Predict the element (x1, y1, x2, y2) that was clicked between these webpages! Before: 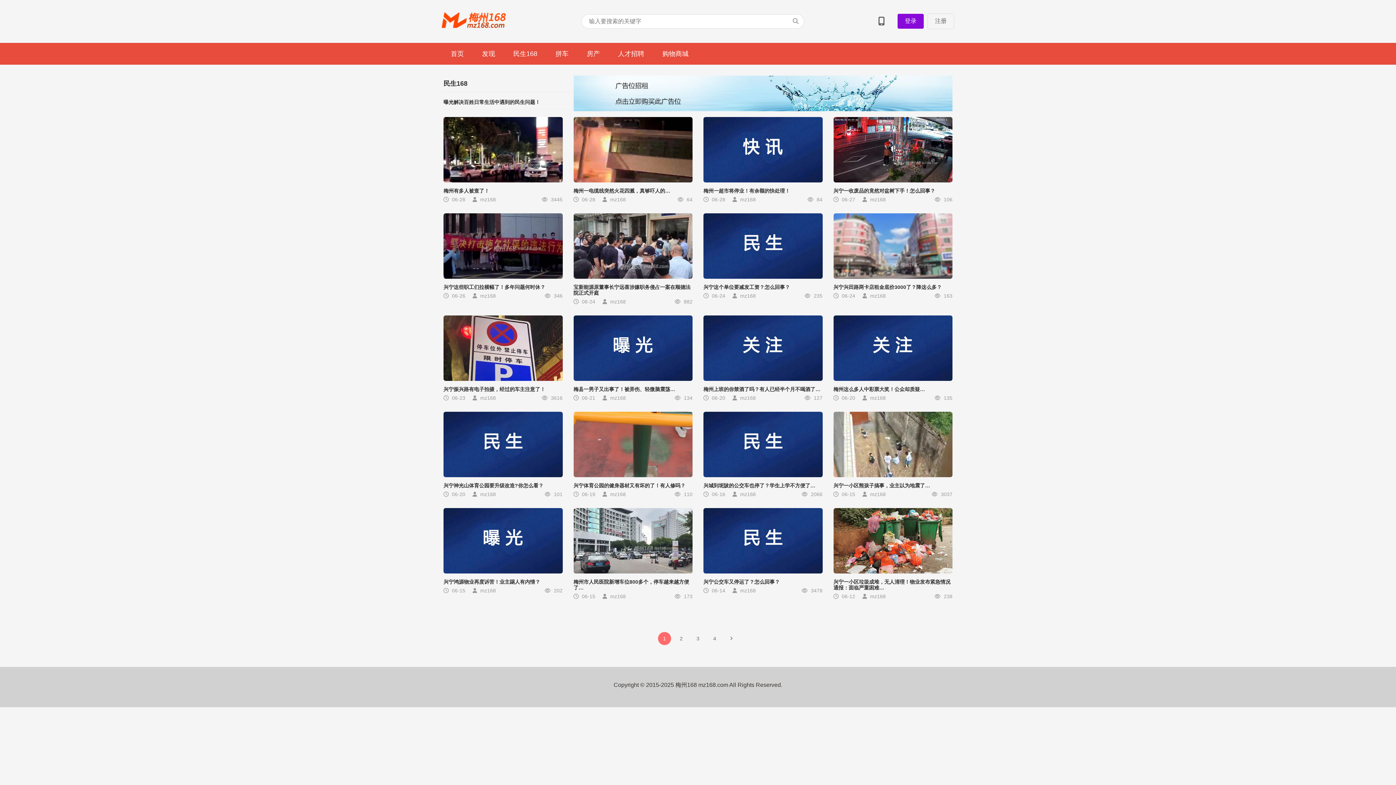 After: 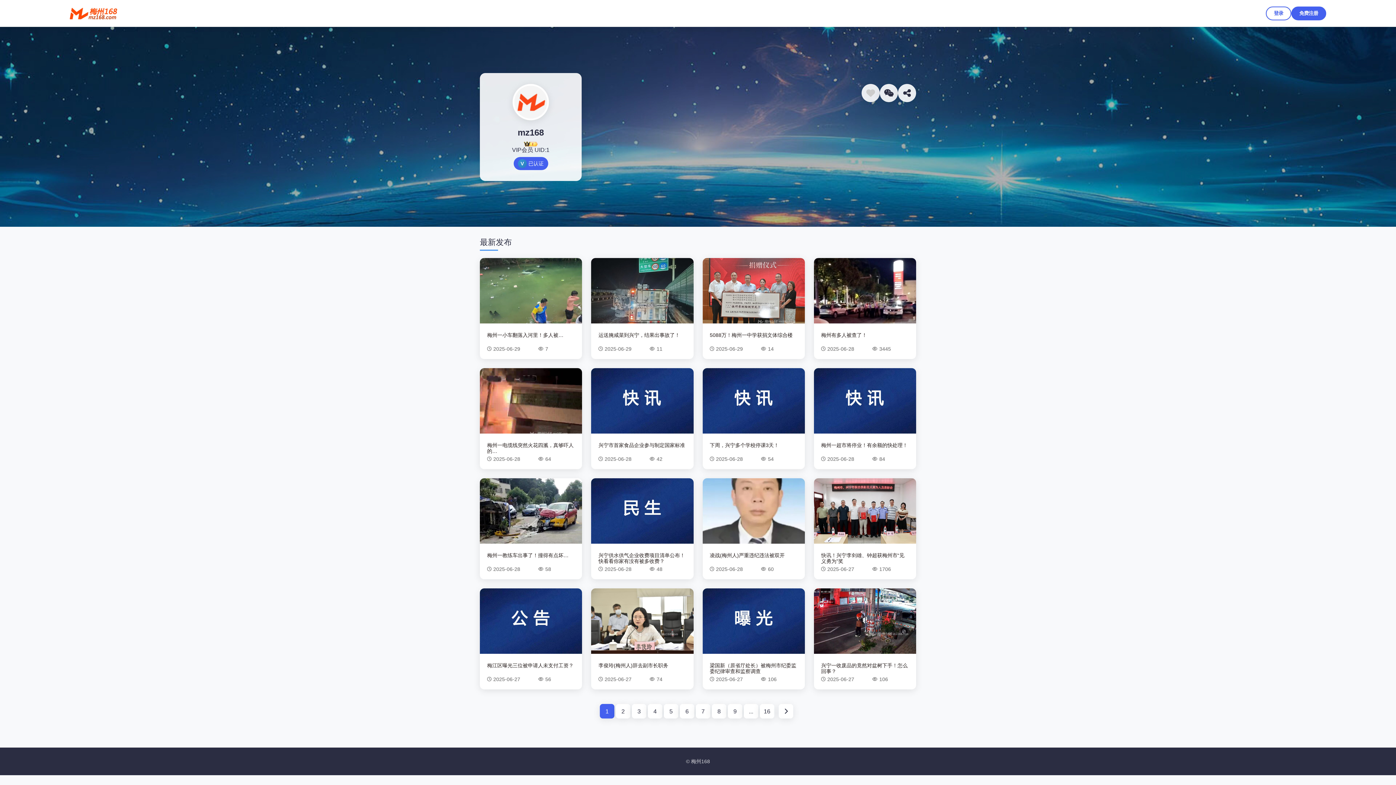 Action: label: mz168 bbox: (740, 395, 756, 401)